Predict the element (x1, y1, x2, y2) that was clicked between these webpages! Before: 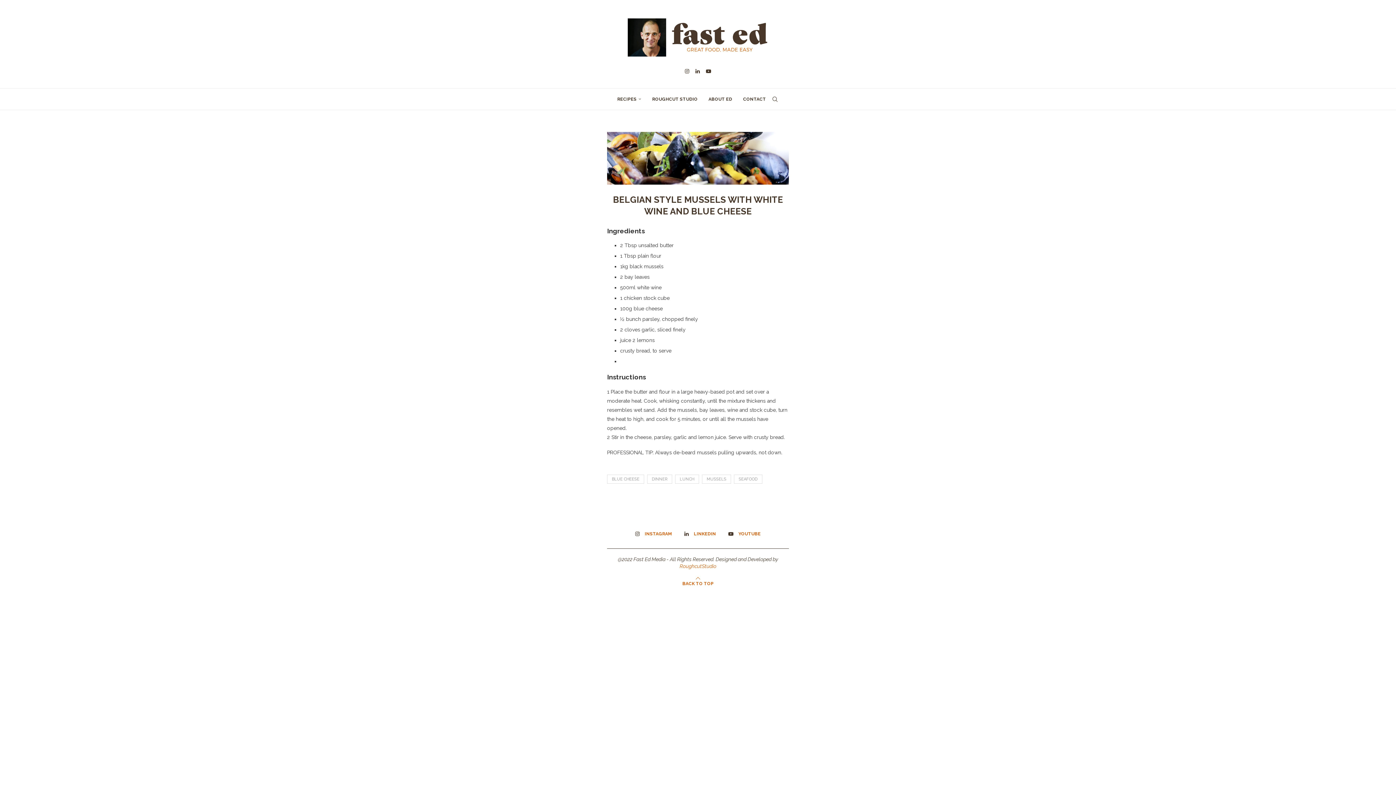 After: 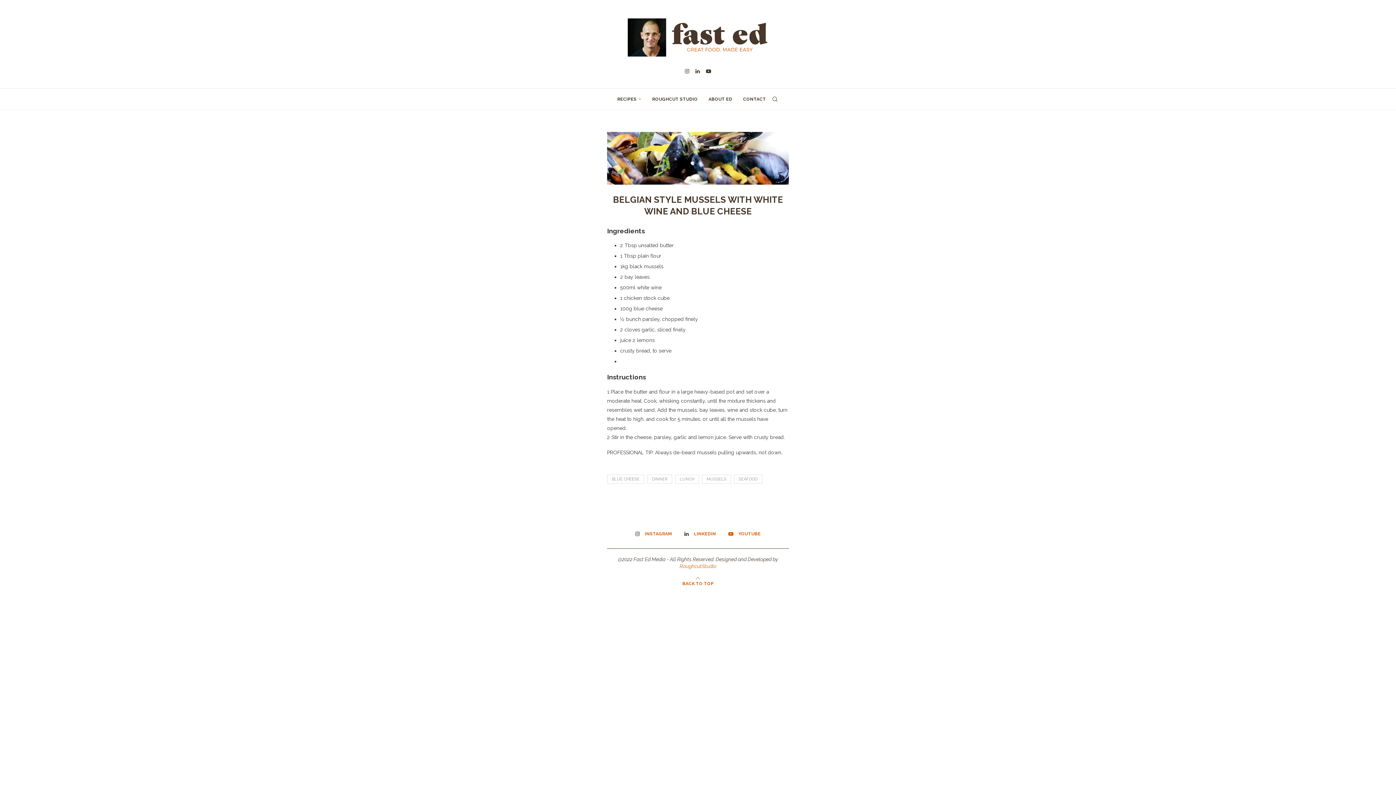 Action: label: Youtube bbox: (728, 530, 760, 537)